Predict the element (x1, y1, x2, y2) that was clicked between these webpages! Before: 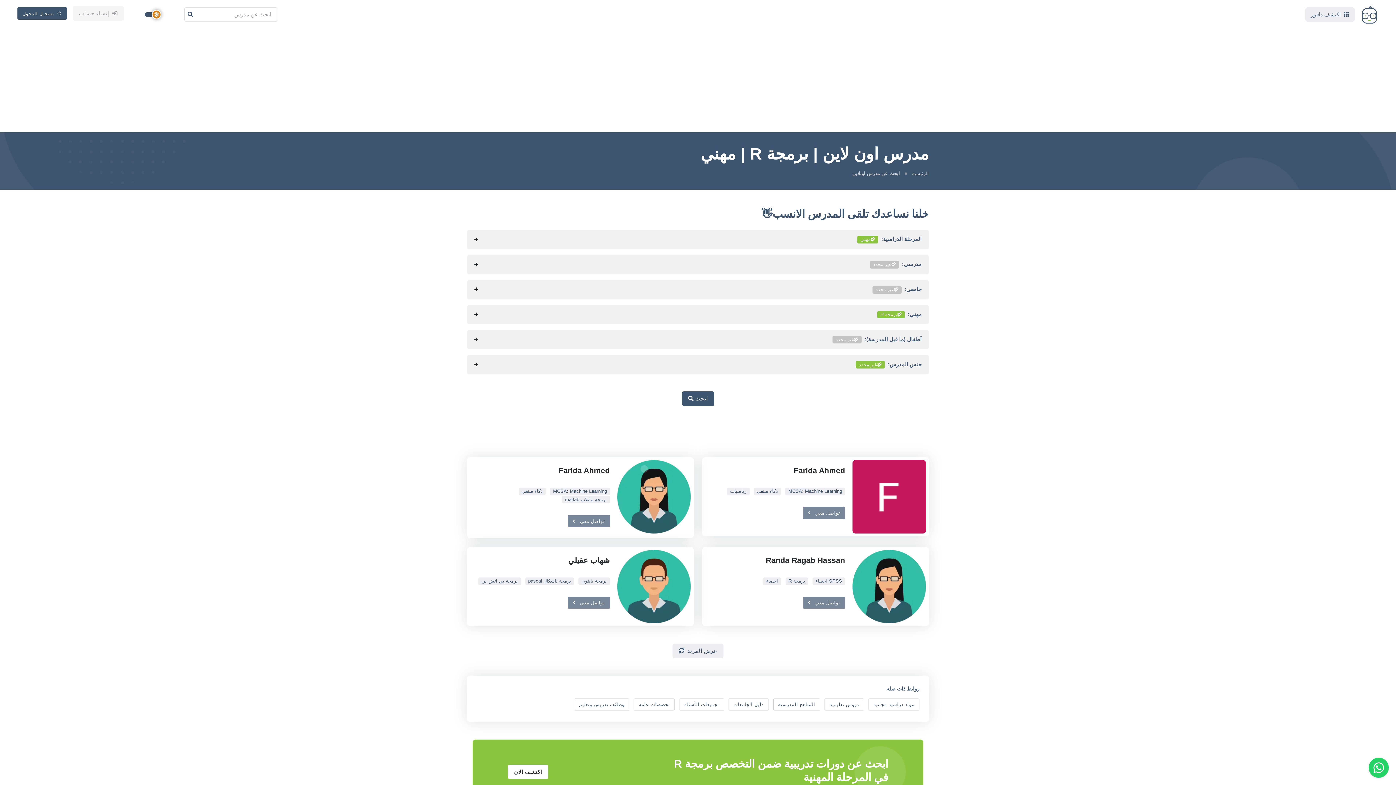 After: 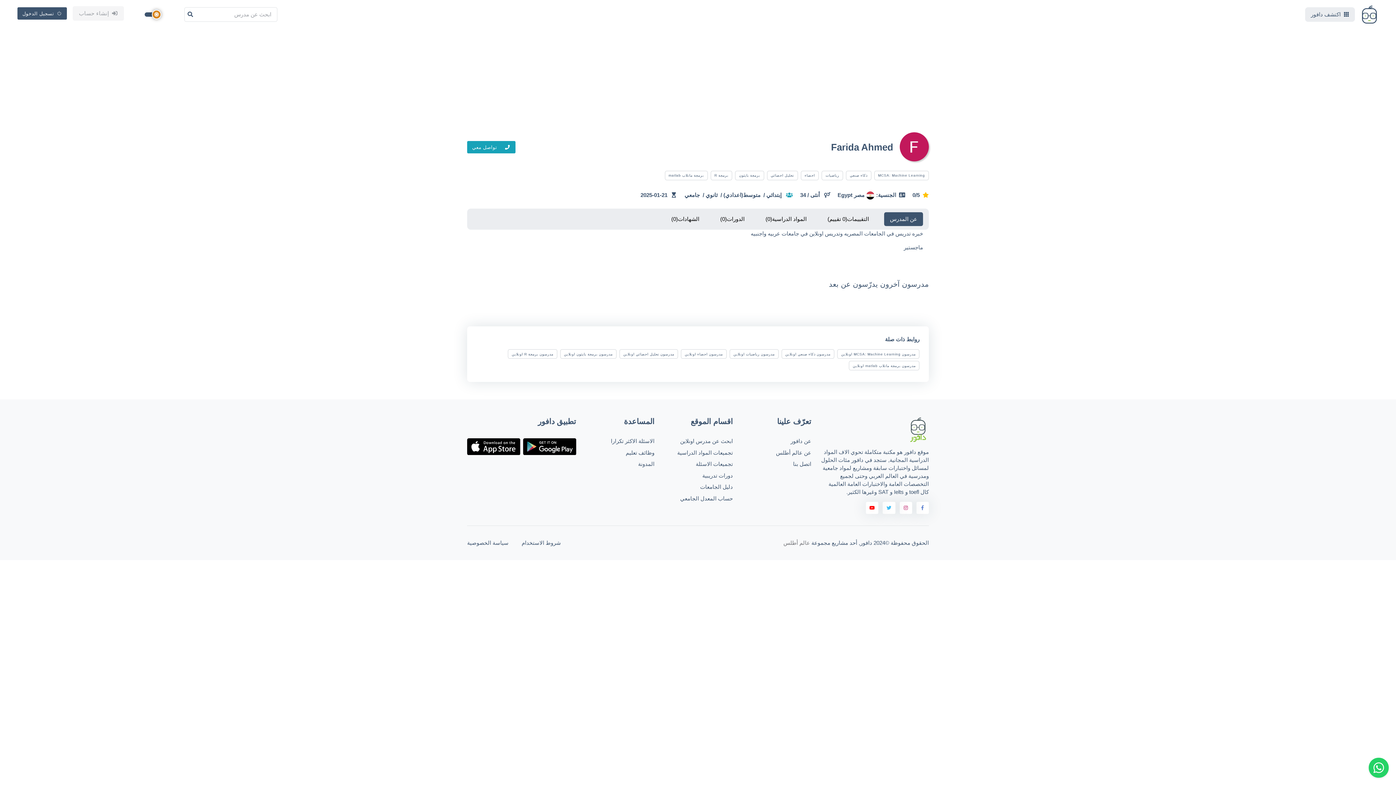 Action: label: تواصل معي  bbox: (803, 507, 845, 519)